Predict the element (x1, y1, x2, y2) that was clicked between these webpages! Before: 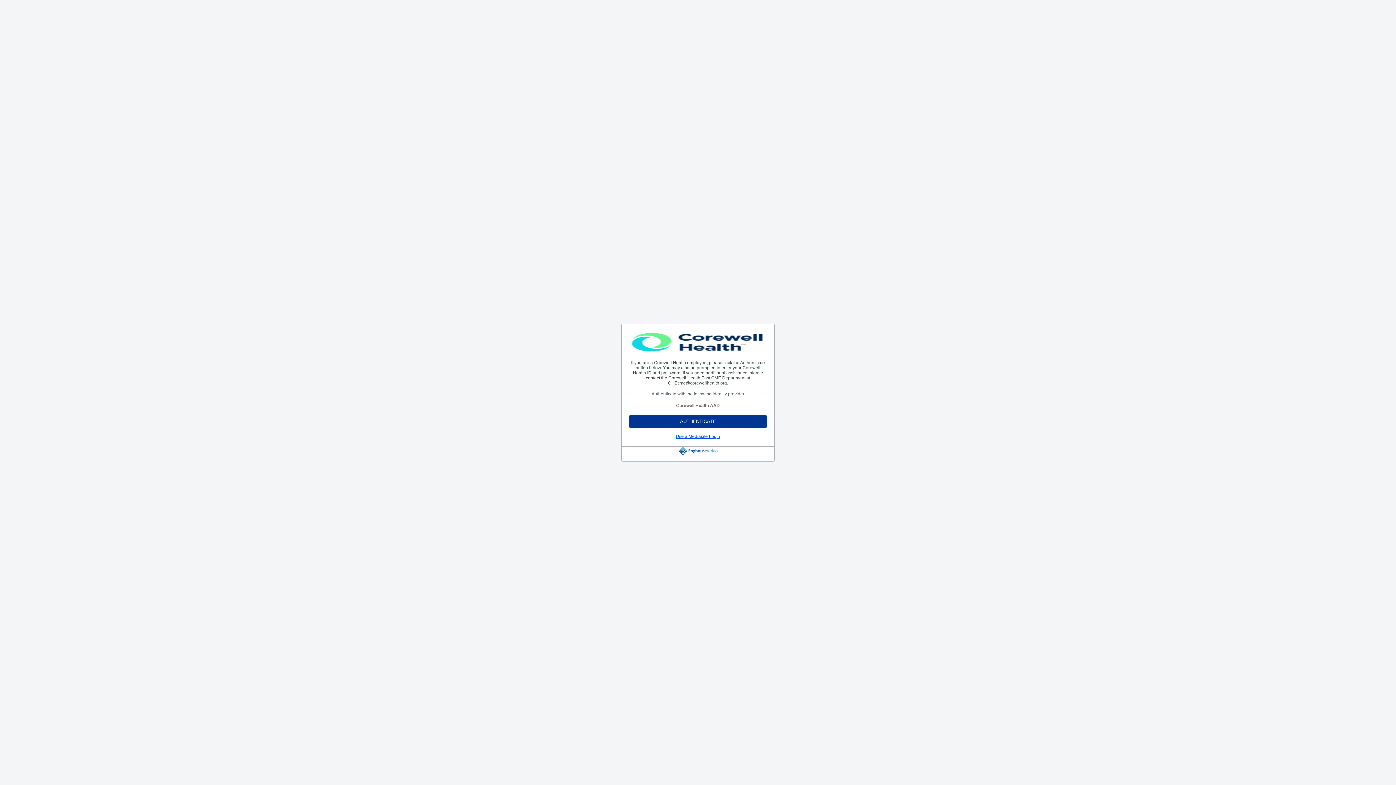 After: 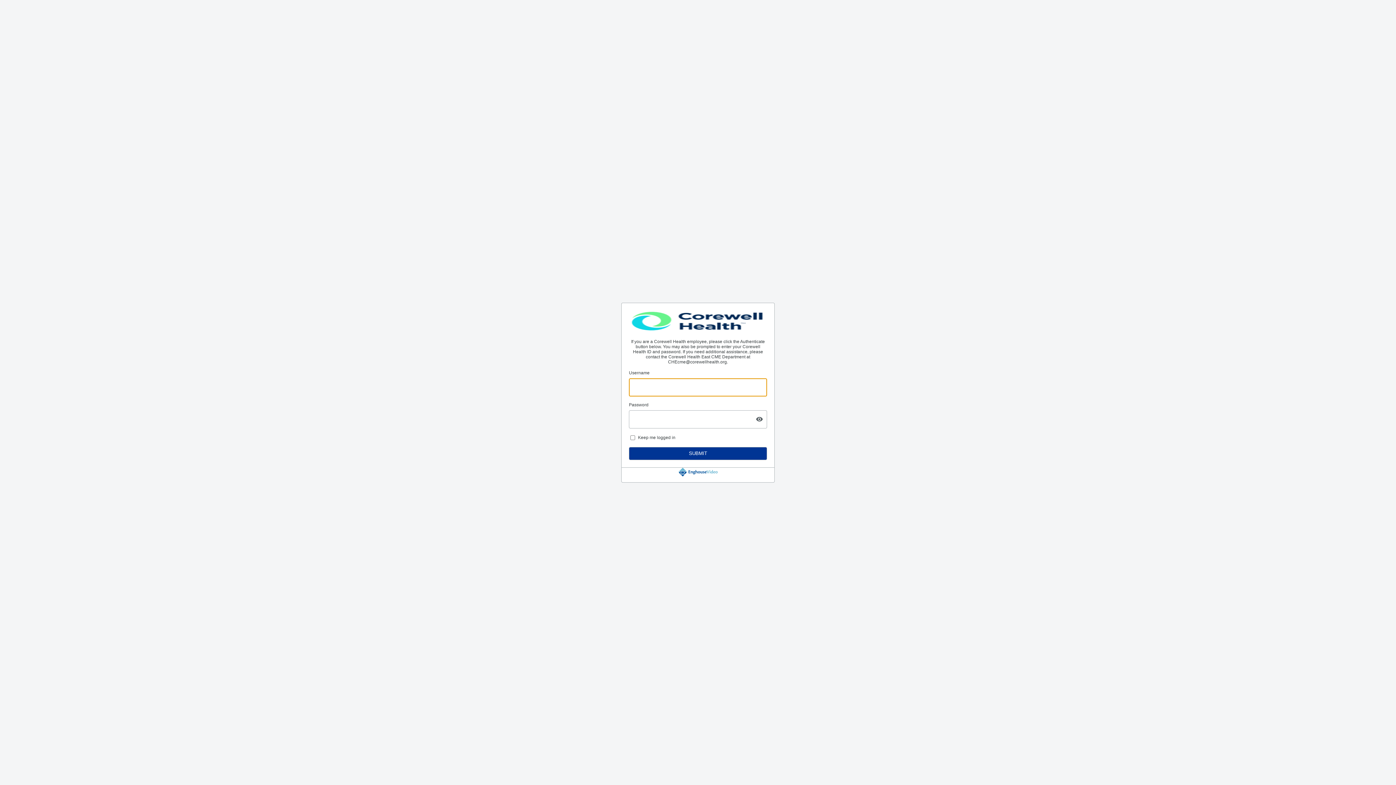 Action: bbox: (676, 434, 720, 439) label: Use a Mediasite Login